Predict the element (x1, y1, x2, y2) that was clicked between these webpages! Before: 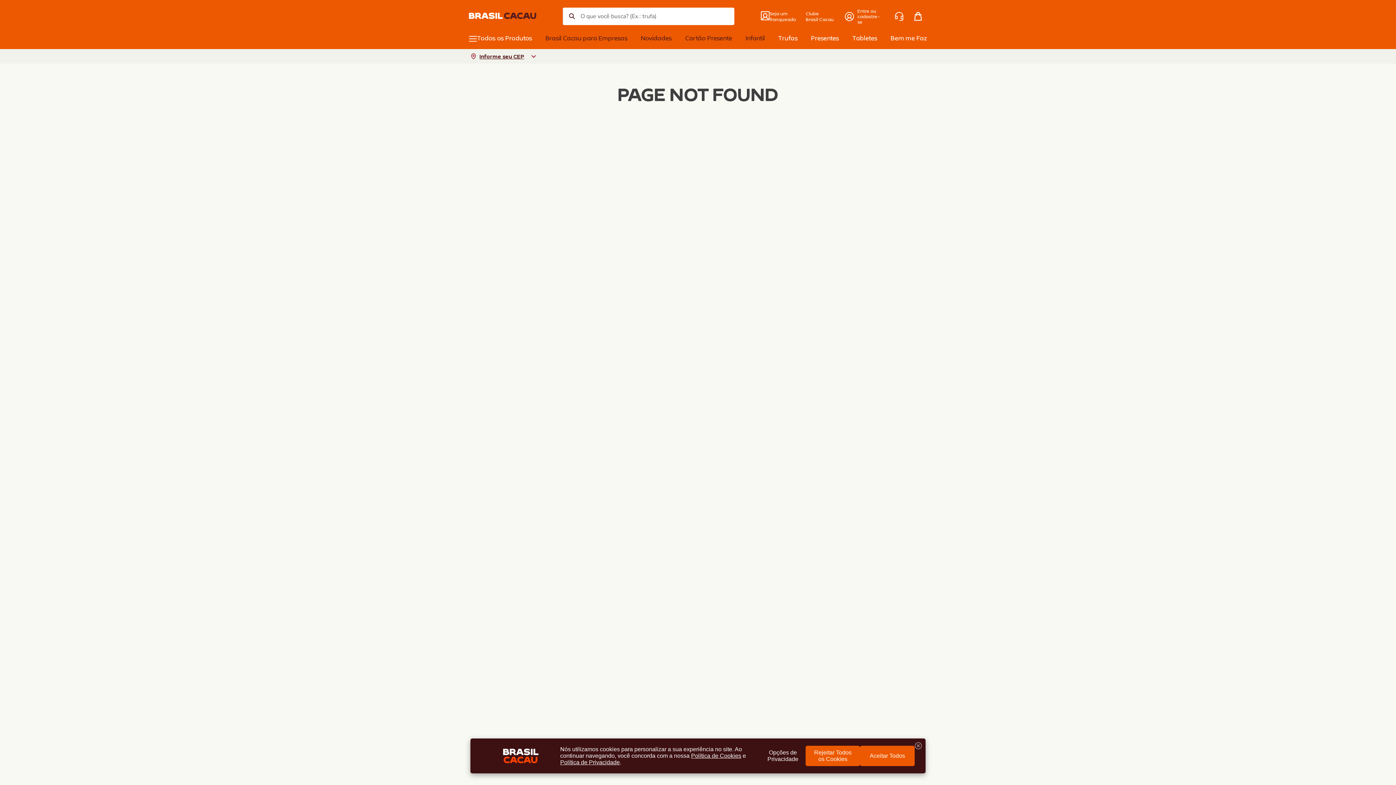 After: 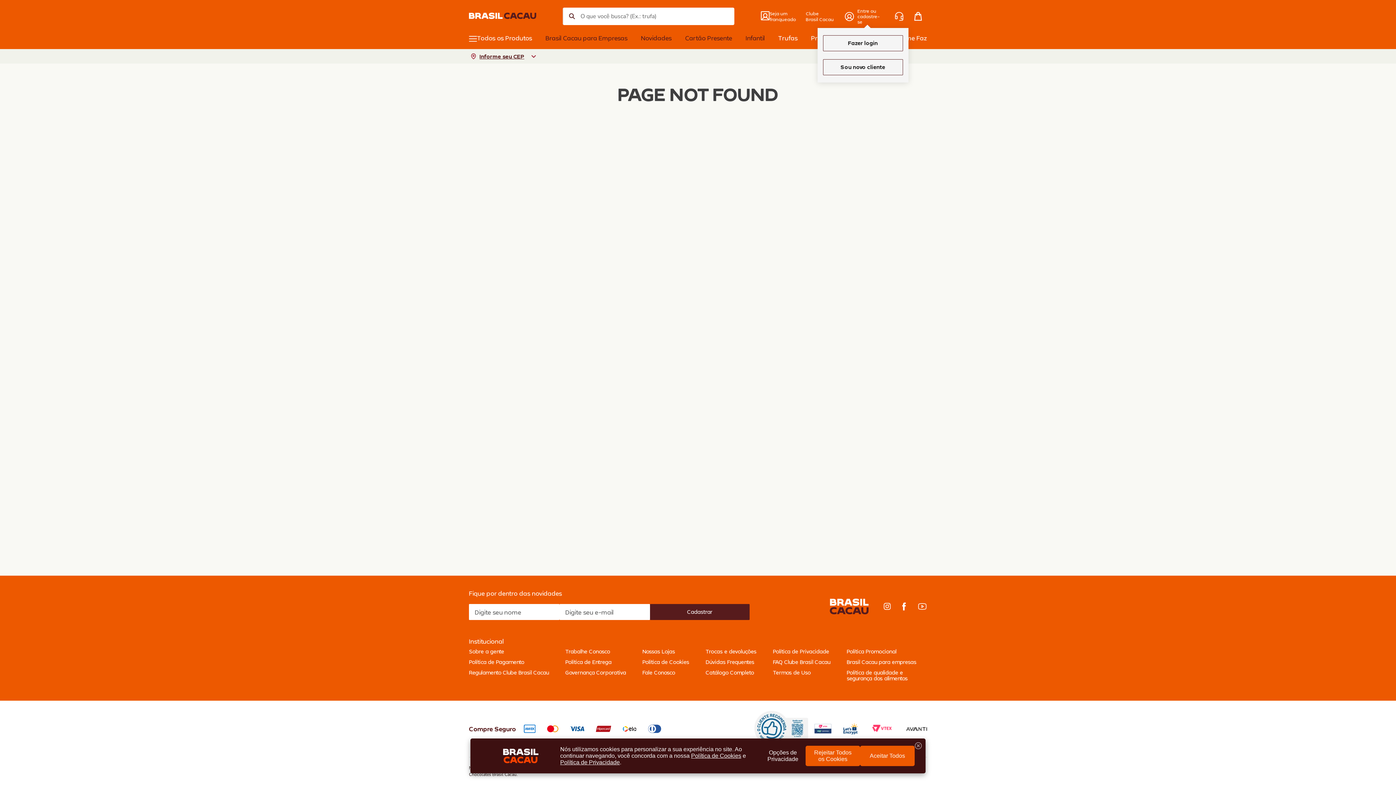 Action: label: Entre ou cadastre-se bbox: (845, 4, 884, 28)